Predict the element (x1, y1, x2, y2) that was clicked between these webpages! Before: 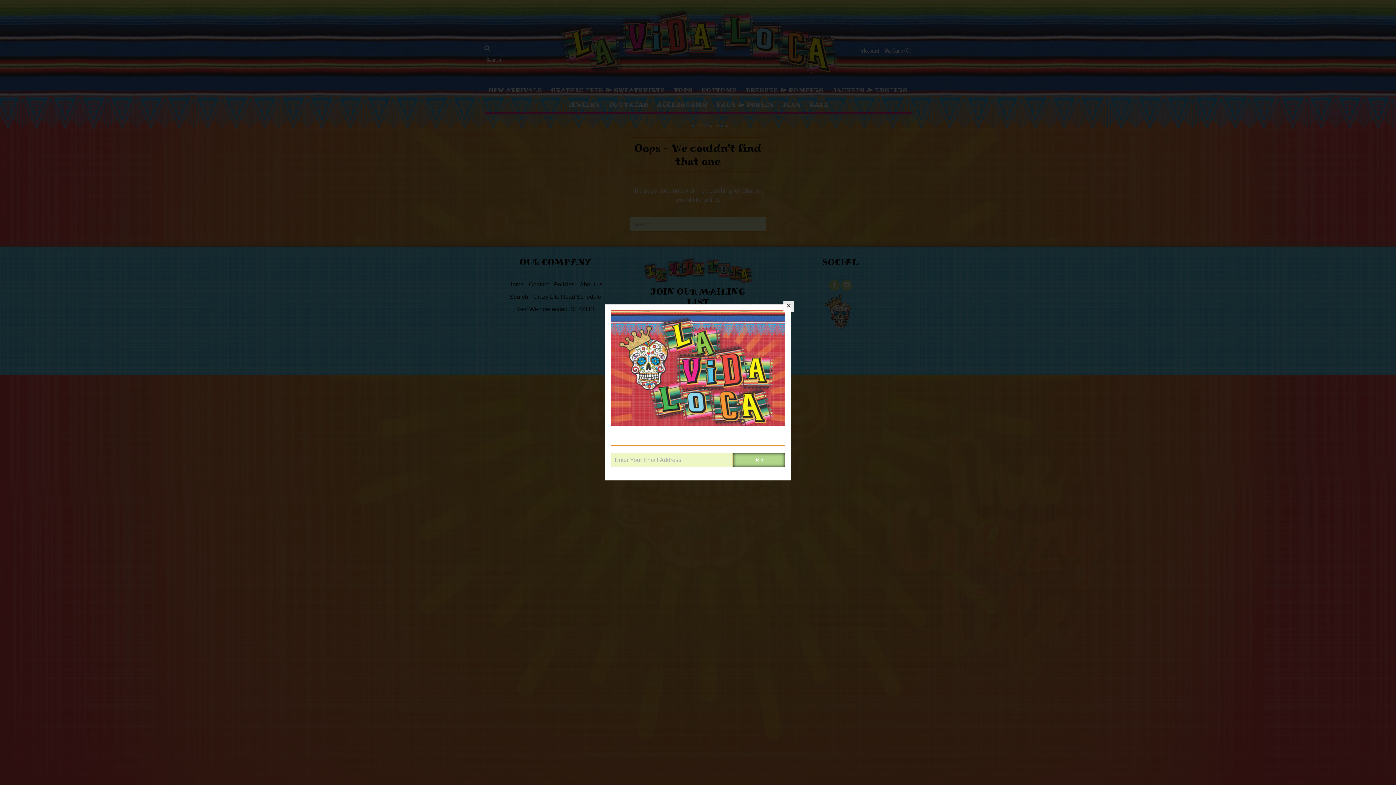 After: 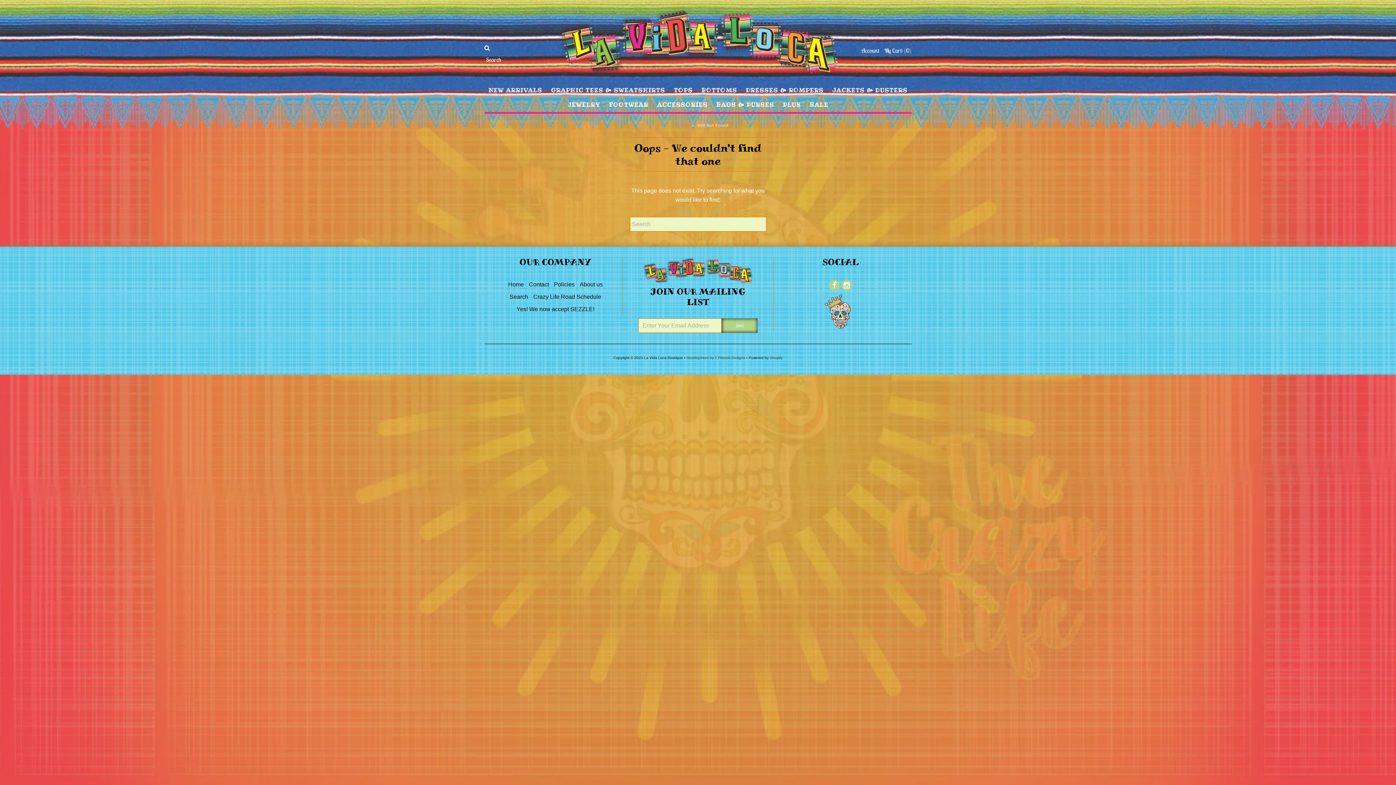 Action: bbox: (783, 301, 794, 312)